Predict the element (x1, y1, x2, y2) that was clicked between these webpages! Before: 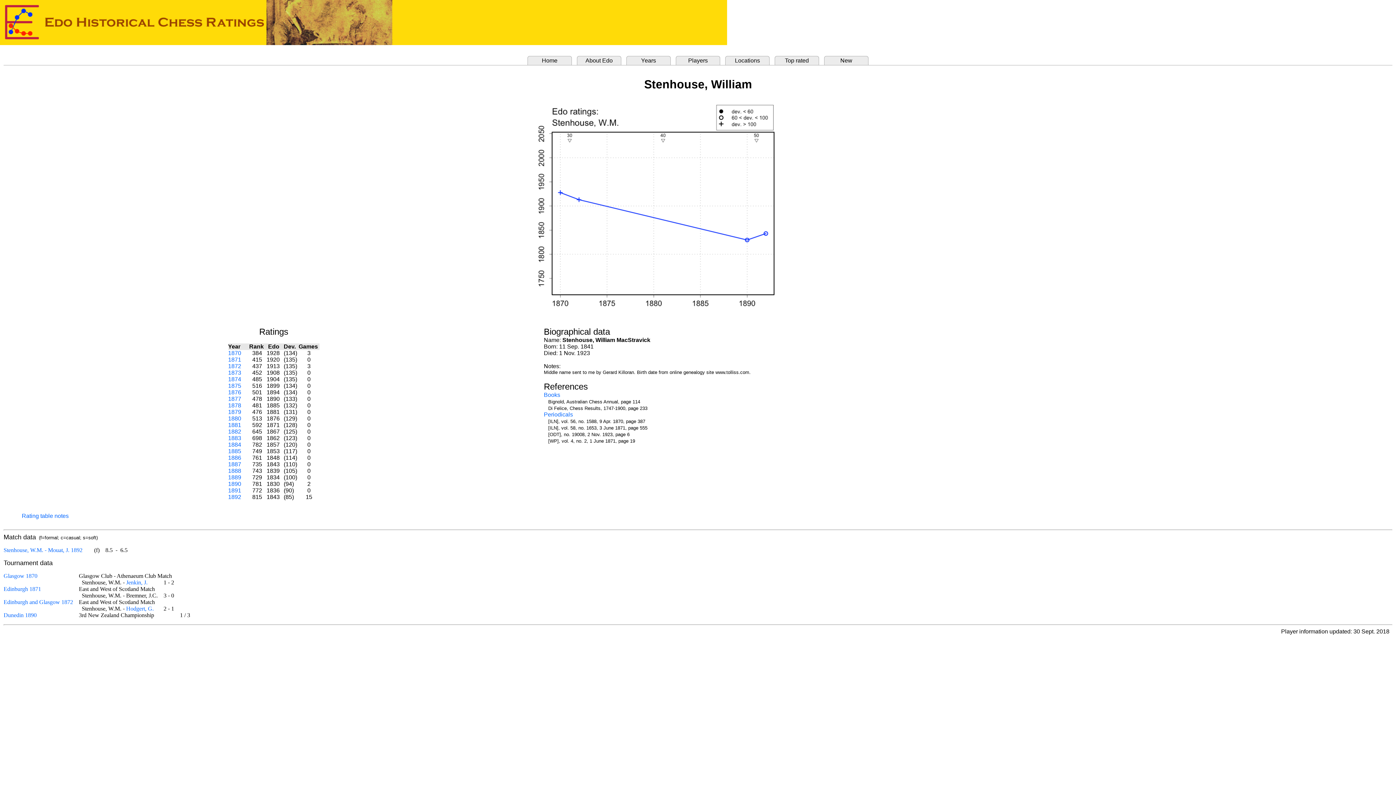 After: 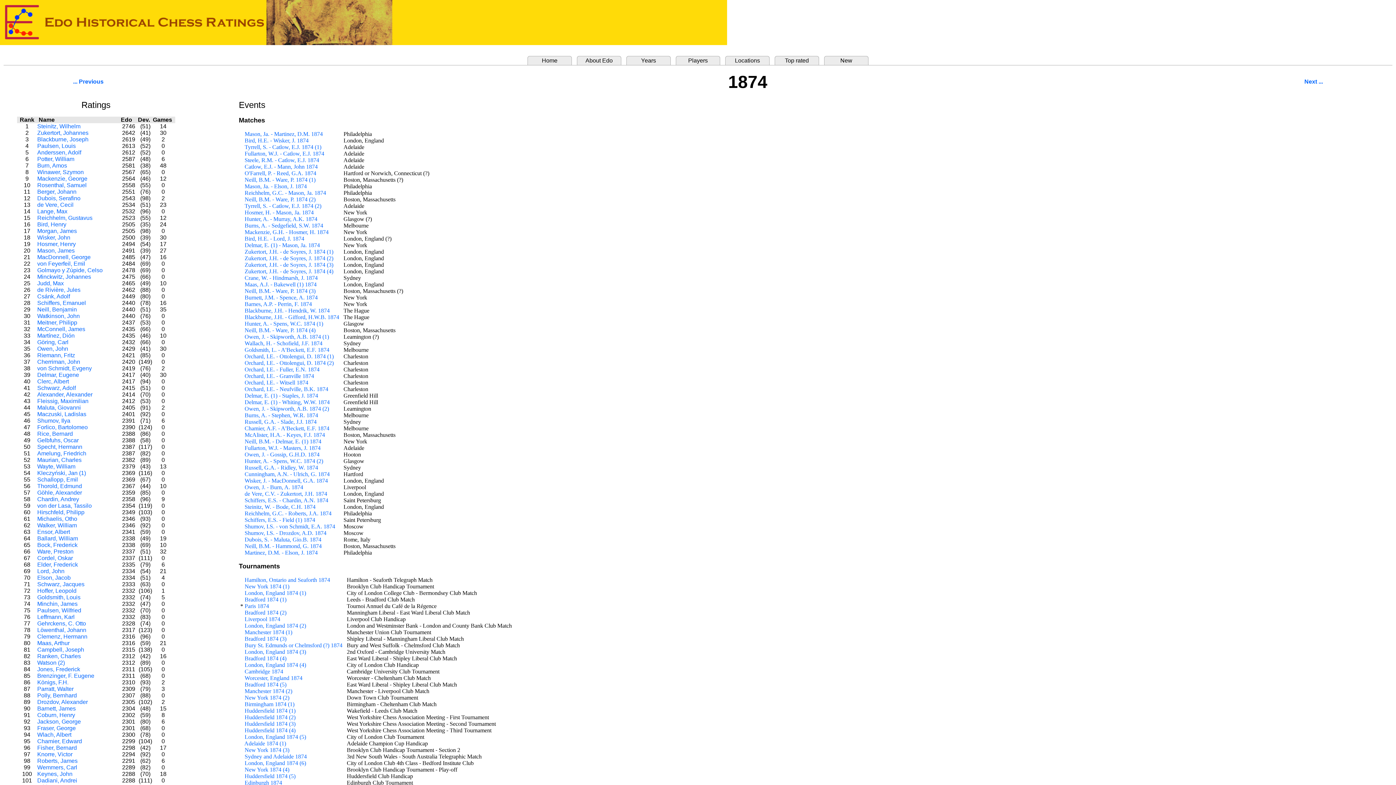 Action: bbox: (228, 376, 241, 382) label: 1874